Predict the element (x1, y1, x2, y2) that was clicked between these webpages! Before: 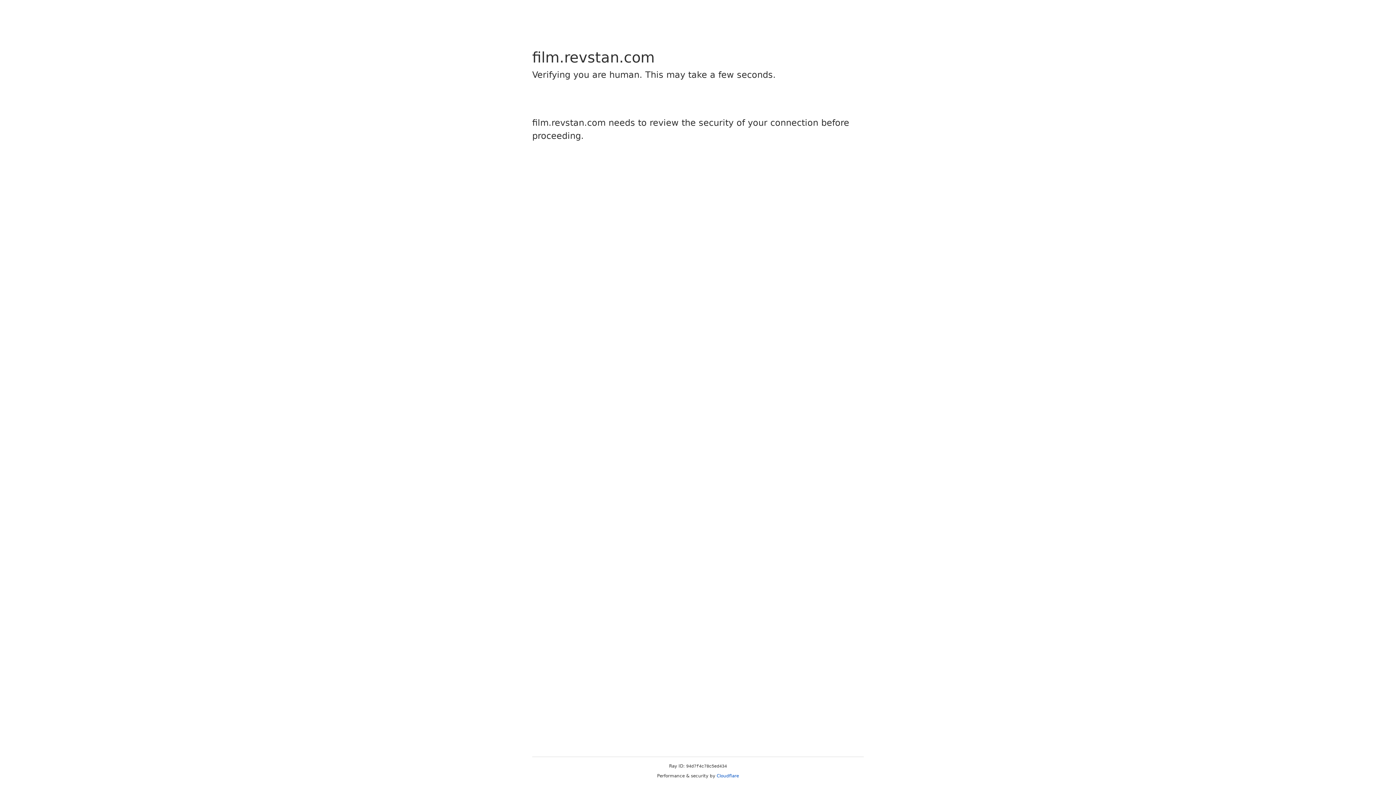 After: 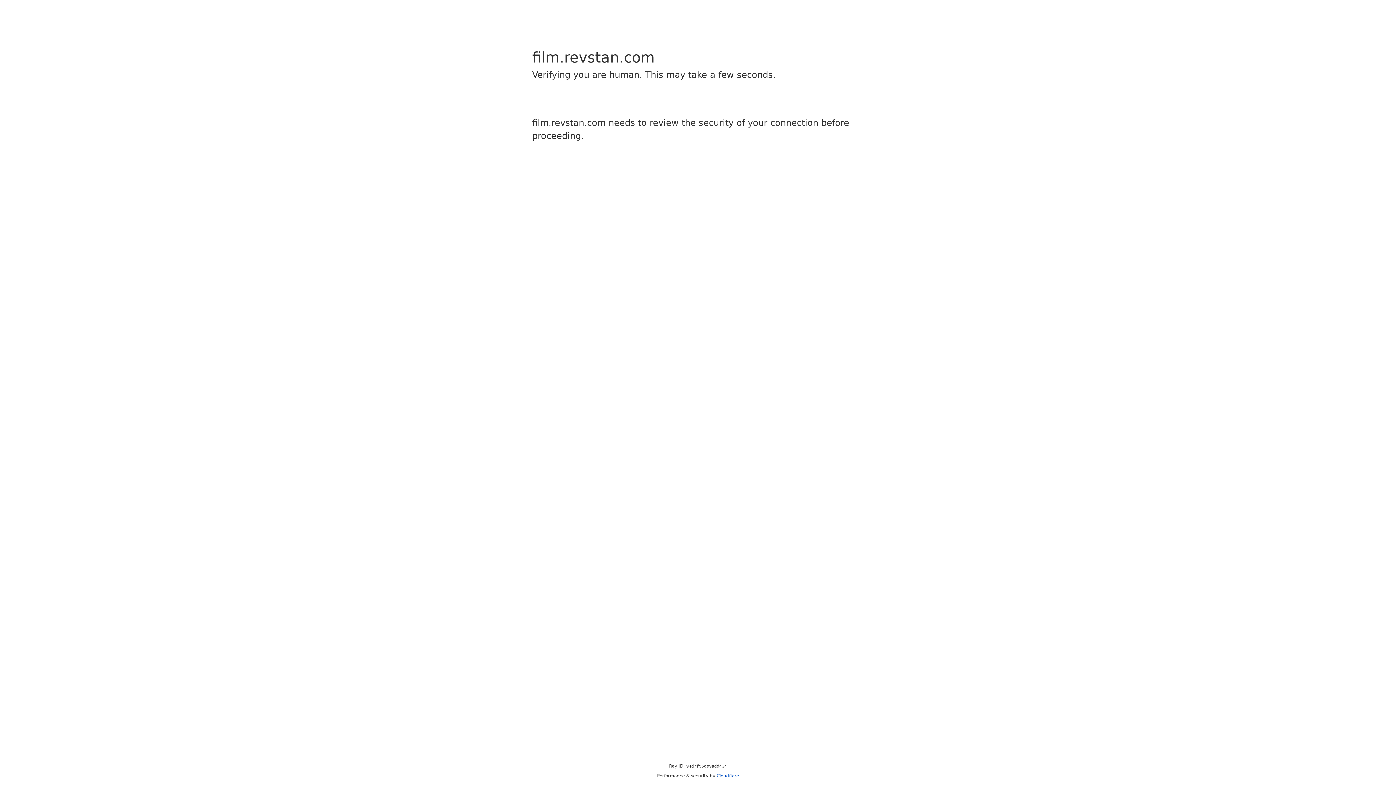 Action: bbox: (716, 773, 739, 778) label: Cloudflare